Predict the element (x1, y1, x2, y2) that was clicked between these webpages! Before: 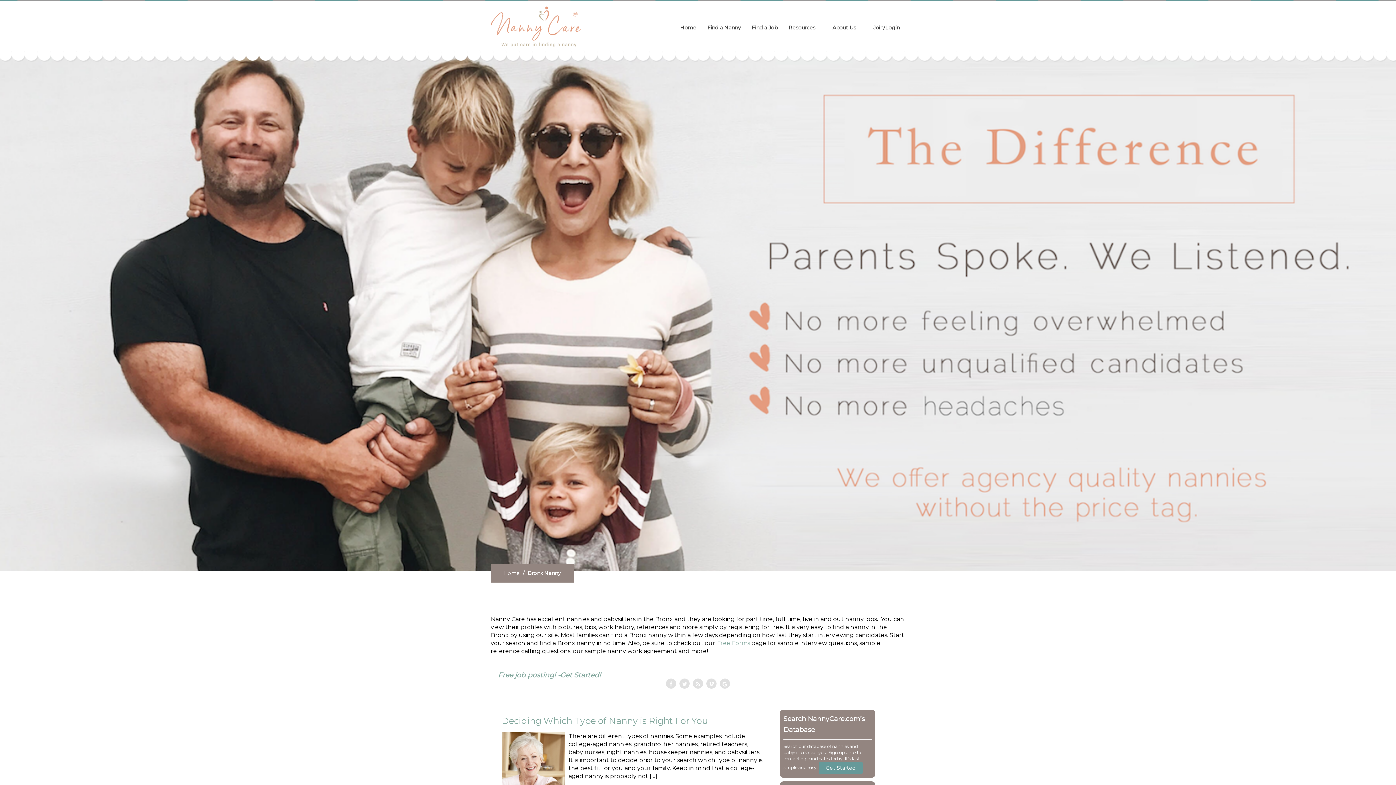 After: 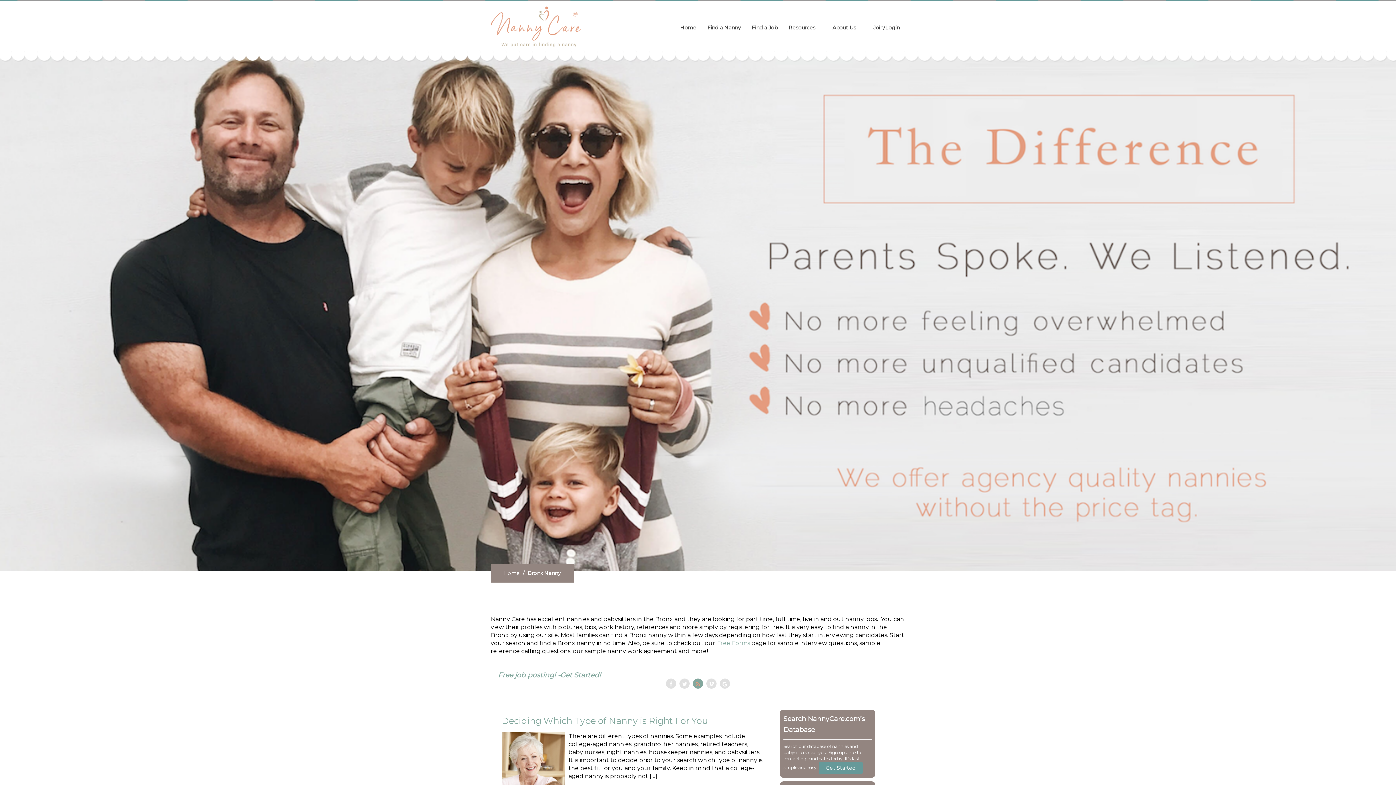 Action: bbox: (693, 678, 703, 689)